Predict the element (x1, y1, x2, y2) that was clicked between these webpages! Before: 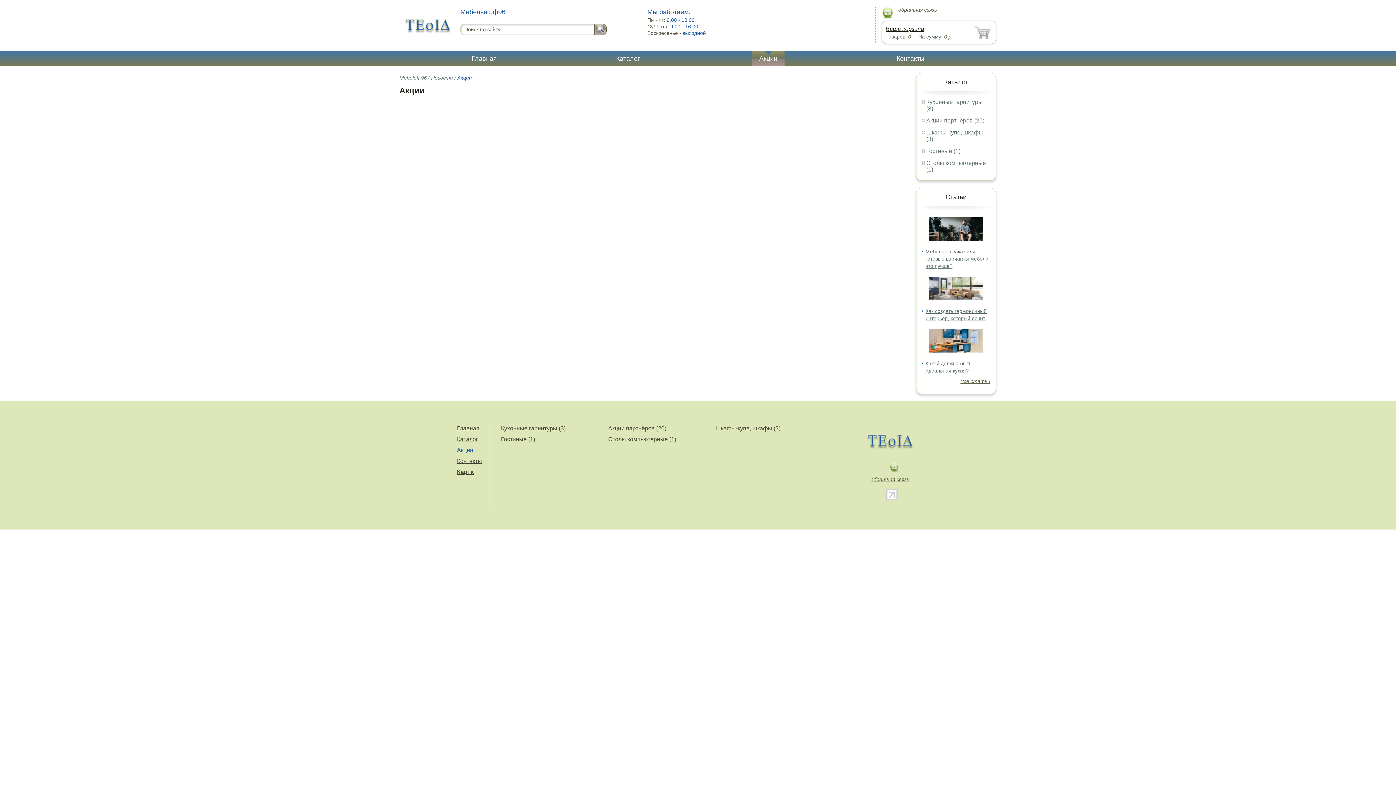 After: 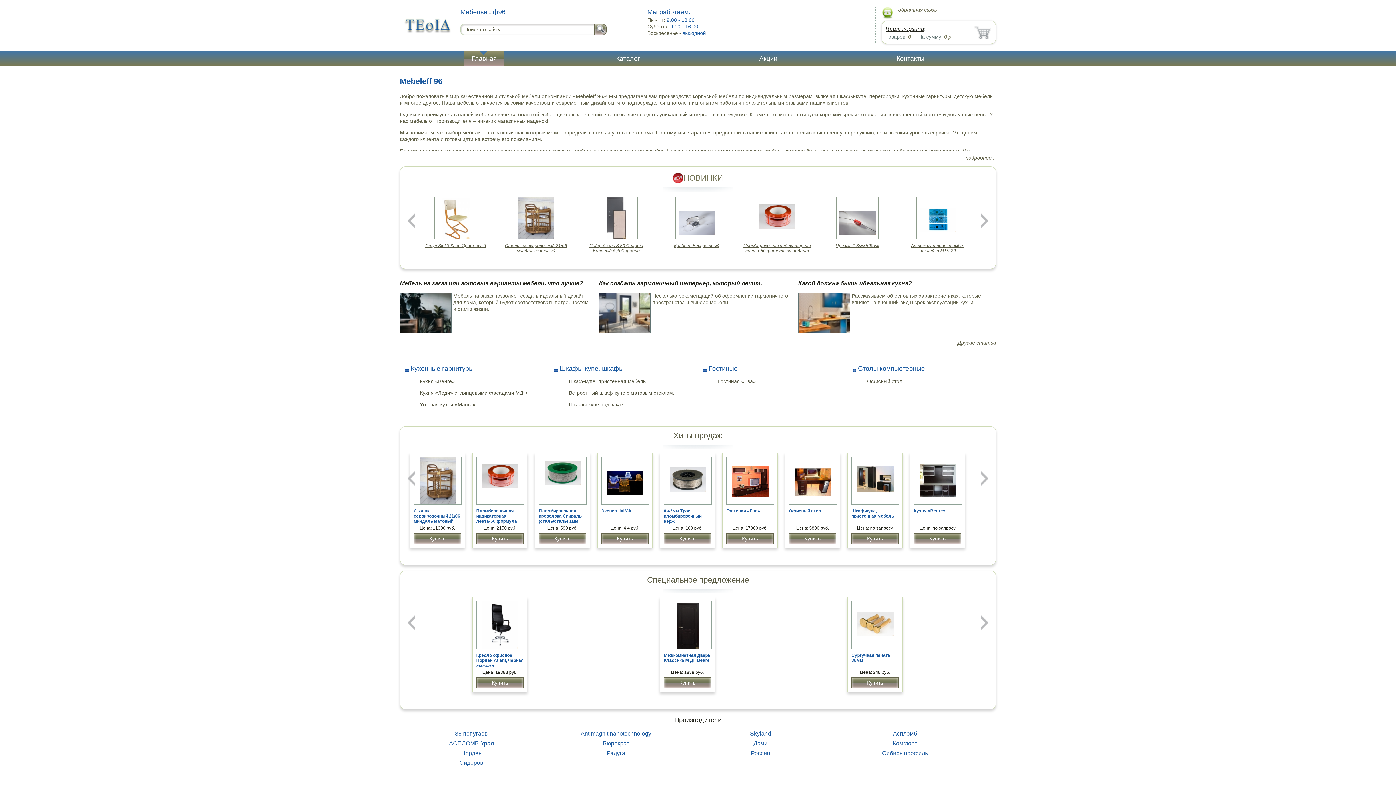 Action: label: Главная bbox: (457, 425, 479, 431)